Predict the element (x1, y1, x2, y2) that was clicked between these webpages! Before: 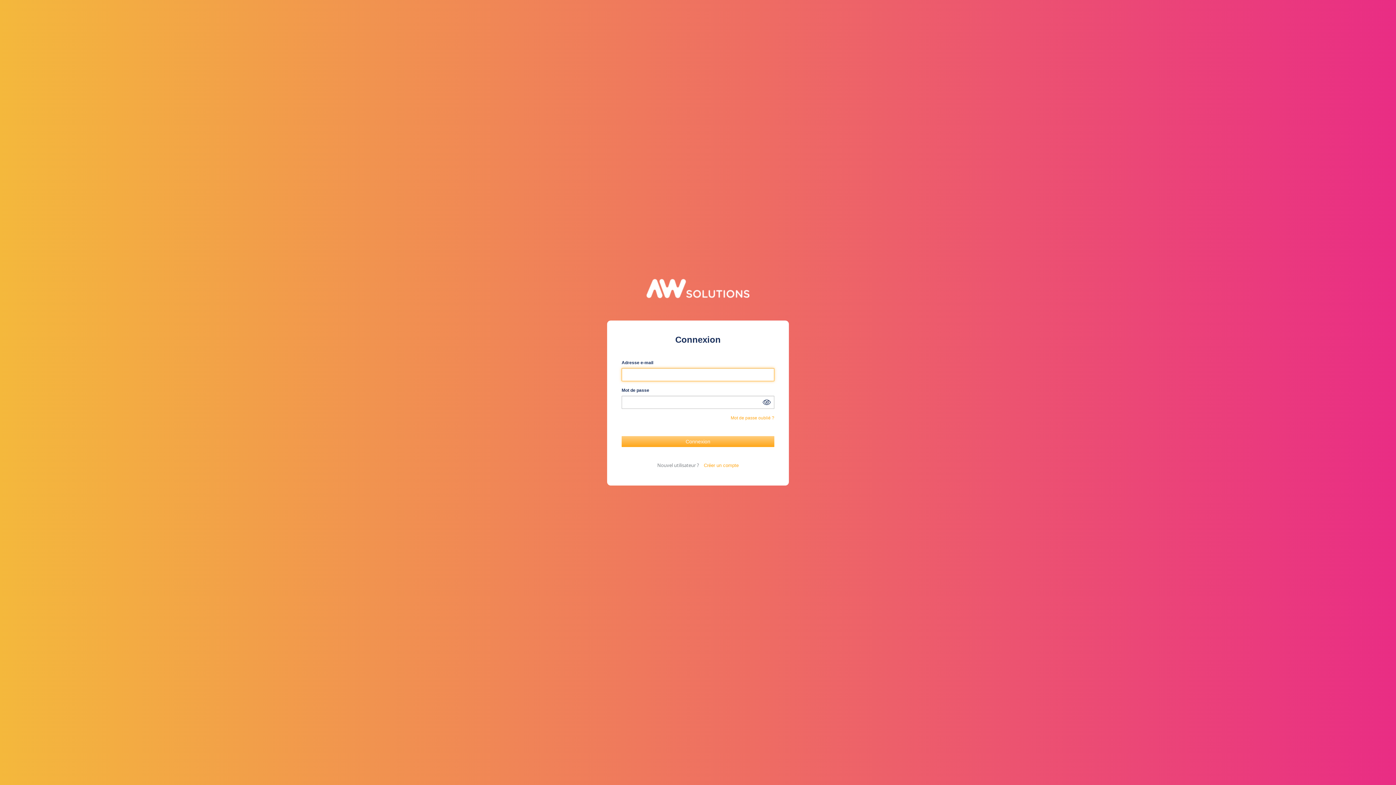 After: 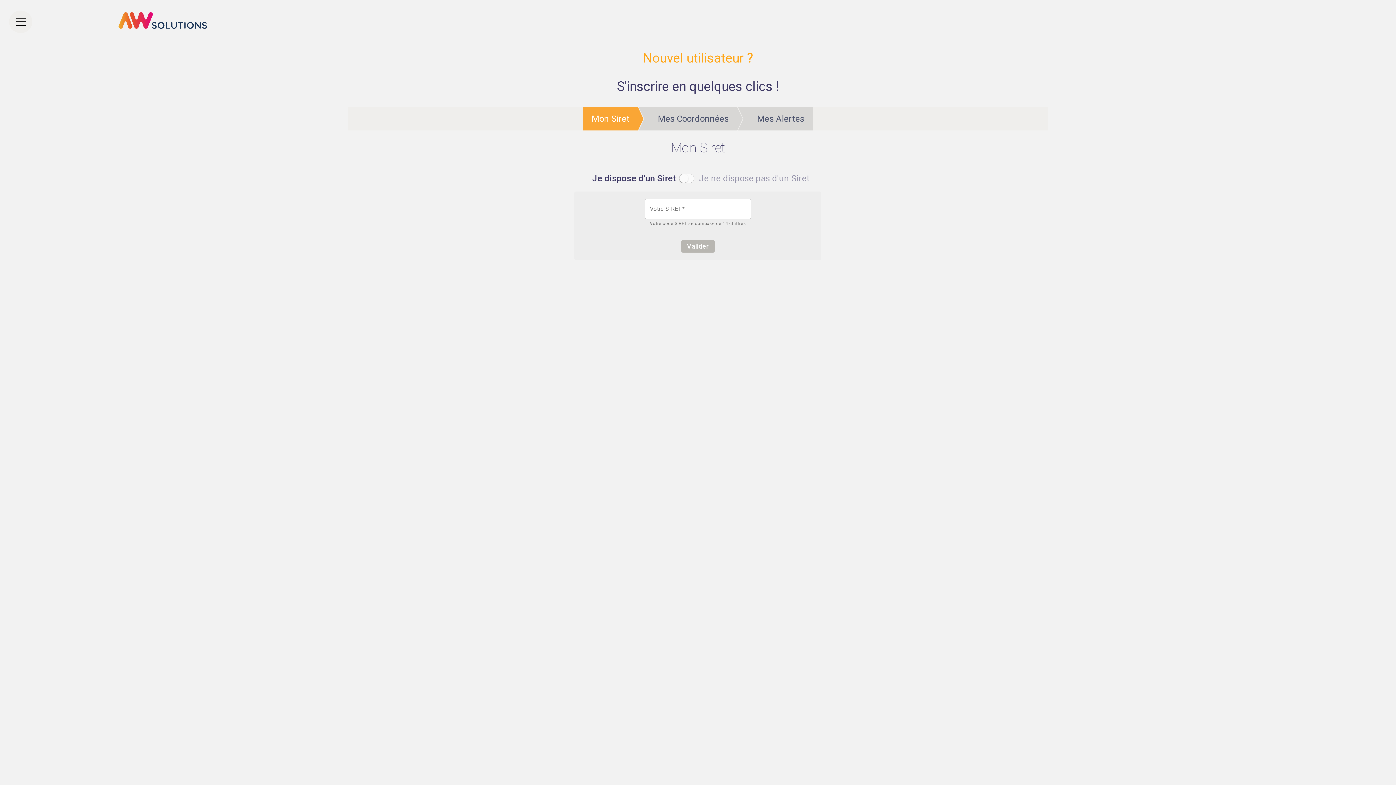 Action: bbox: (704, 462, 738, 468) label: Créer un compte